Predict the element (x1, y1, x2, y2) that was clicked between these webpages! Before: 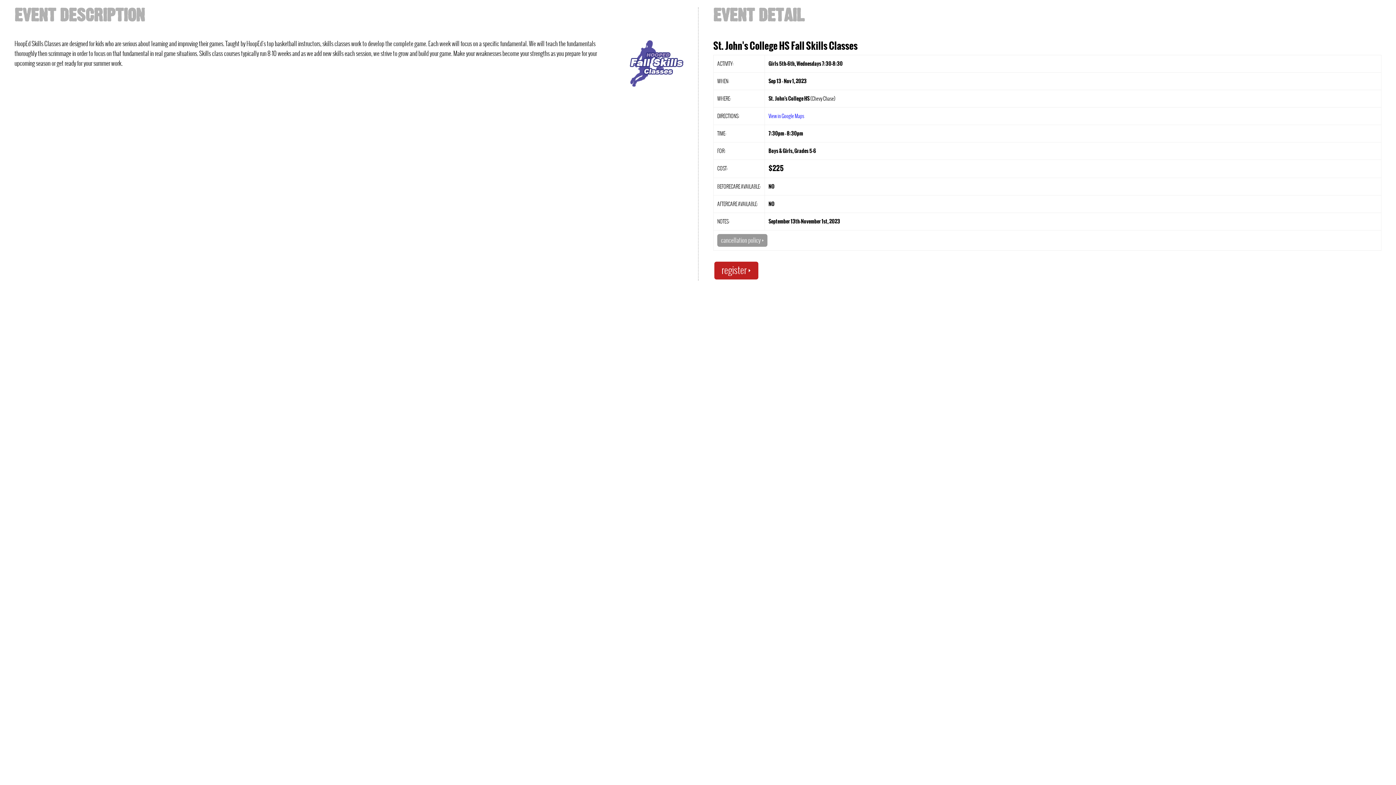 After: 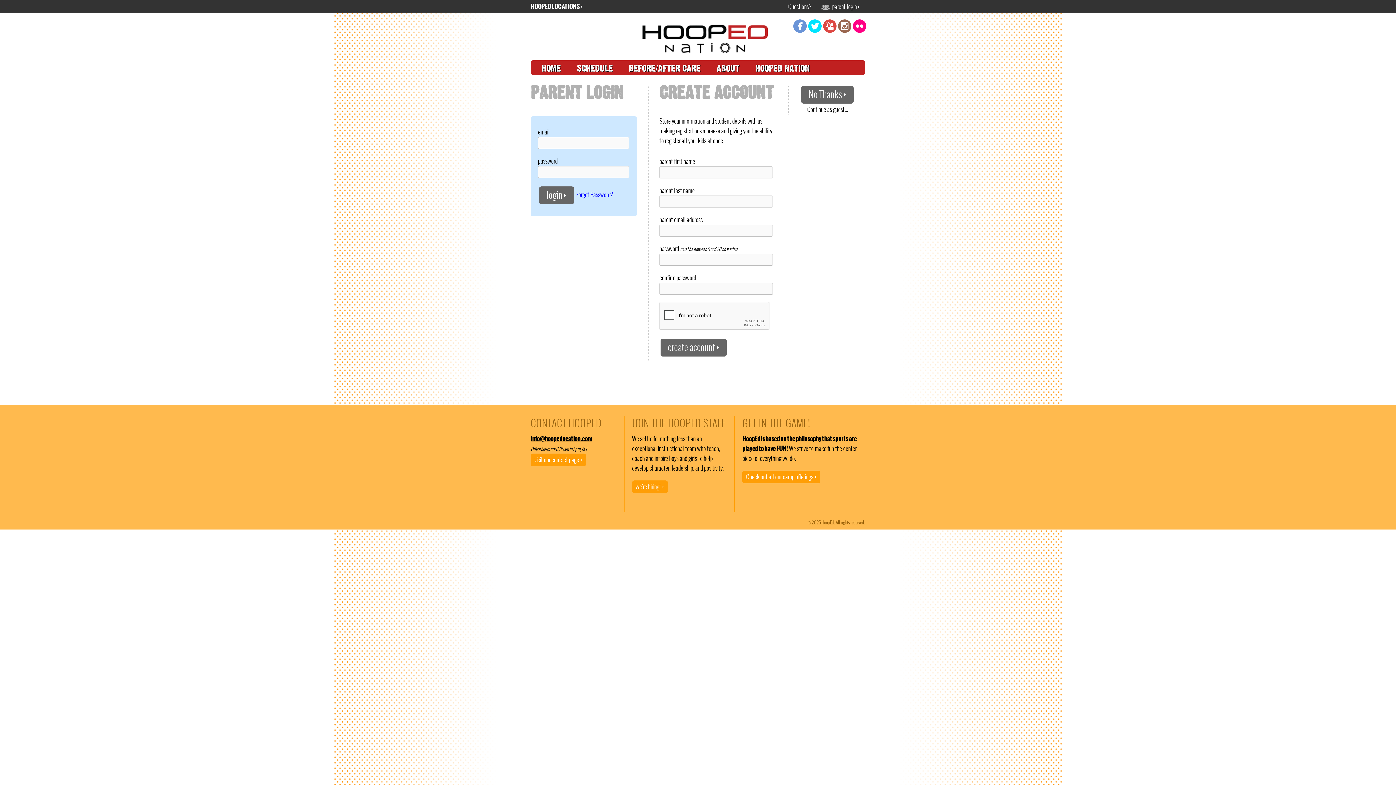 Action: bbox: (714, 261, 758, 279) label: registerQ